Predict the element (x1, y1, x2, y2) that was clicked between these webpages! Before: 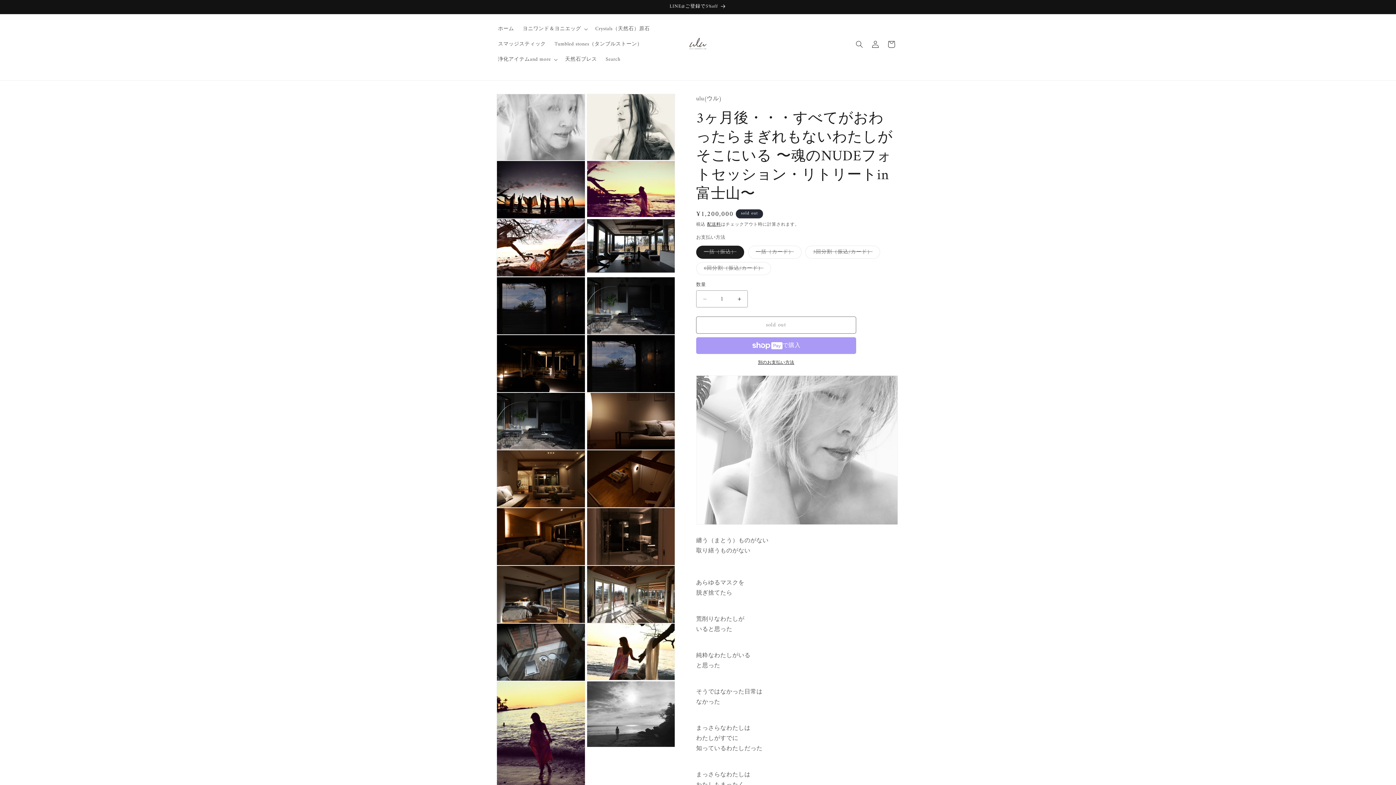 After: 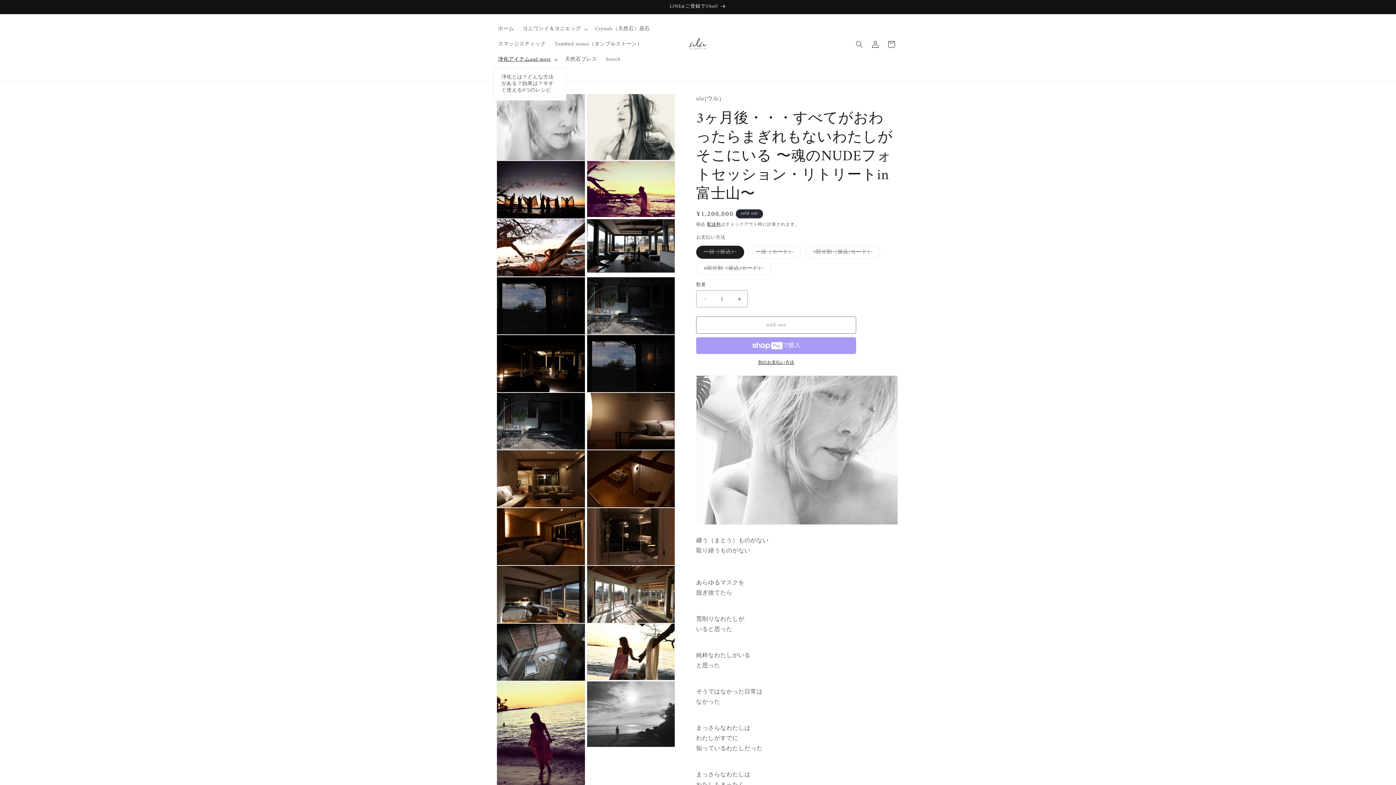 Action: label: 浄化アイテムand more bbox: (493, 52, 560, 67)